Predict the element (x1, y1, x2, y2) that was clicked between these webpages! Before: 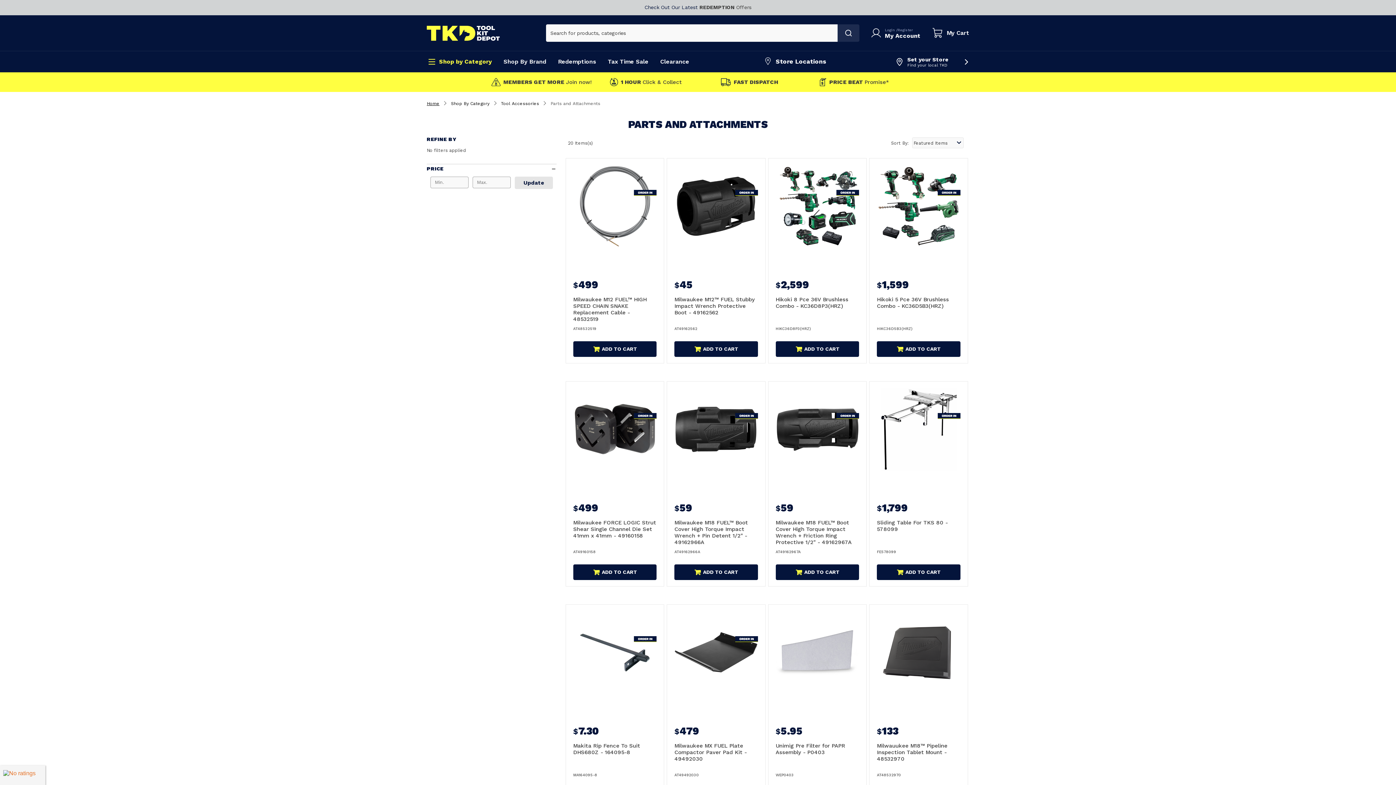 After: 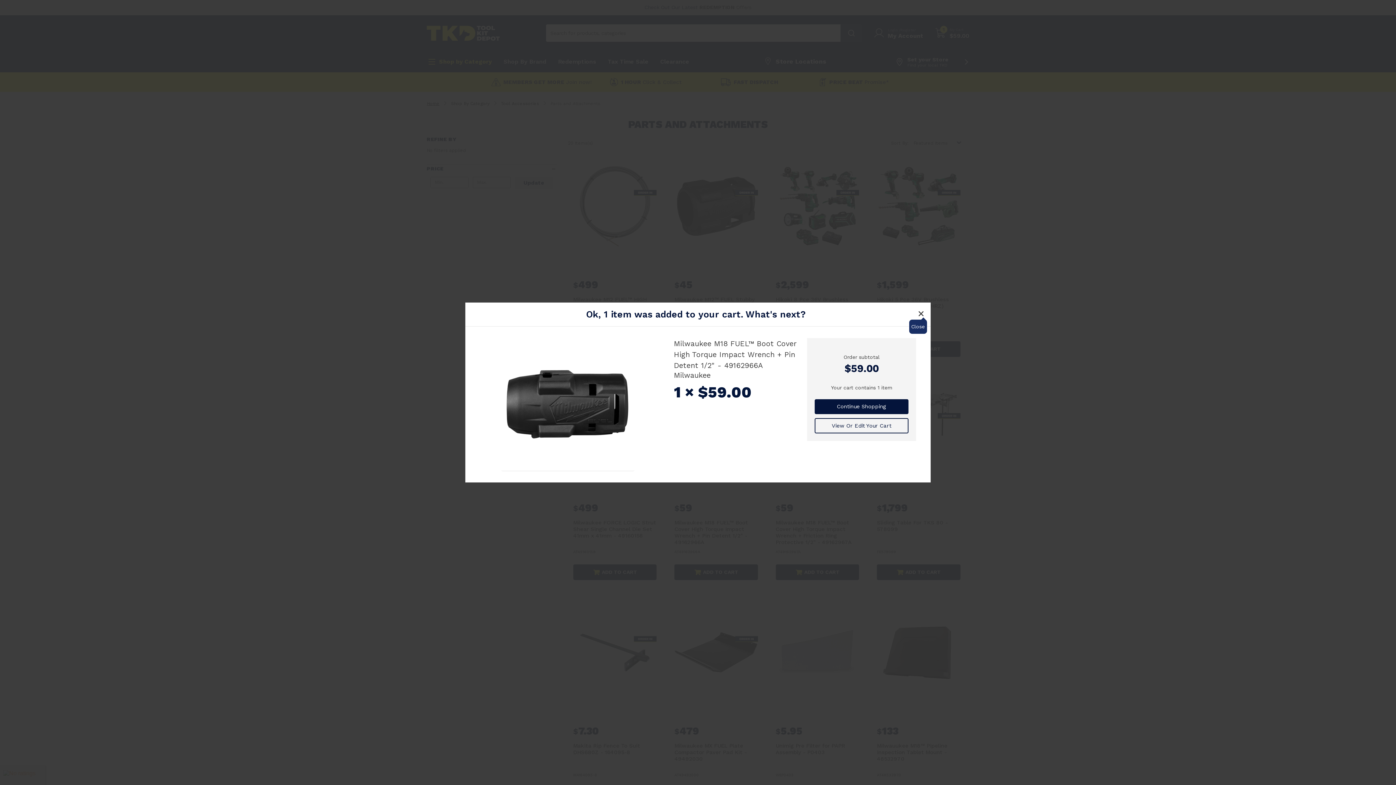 Action: bbox: (674, 564, 758, 580) label: ADD TO CART